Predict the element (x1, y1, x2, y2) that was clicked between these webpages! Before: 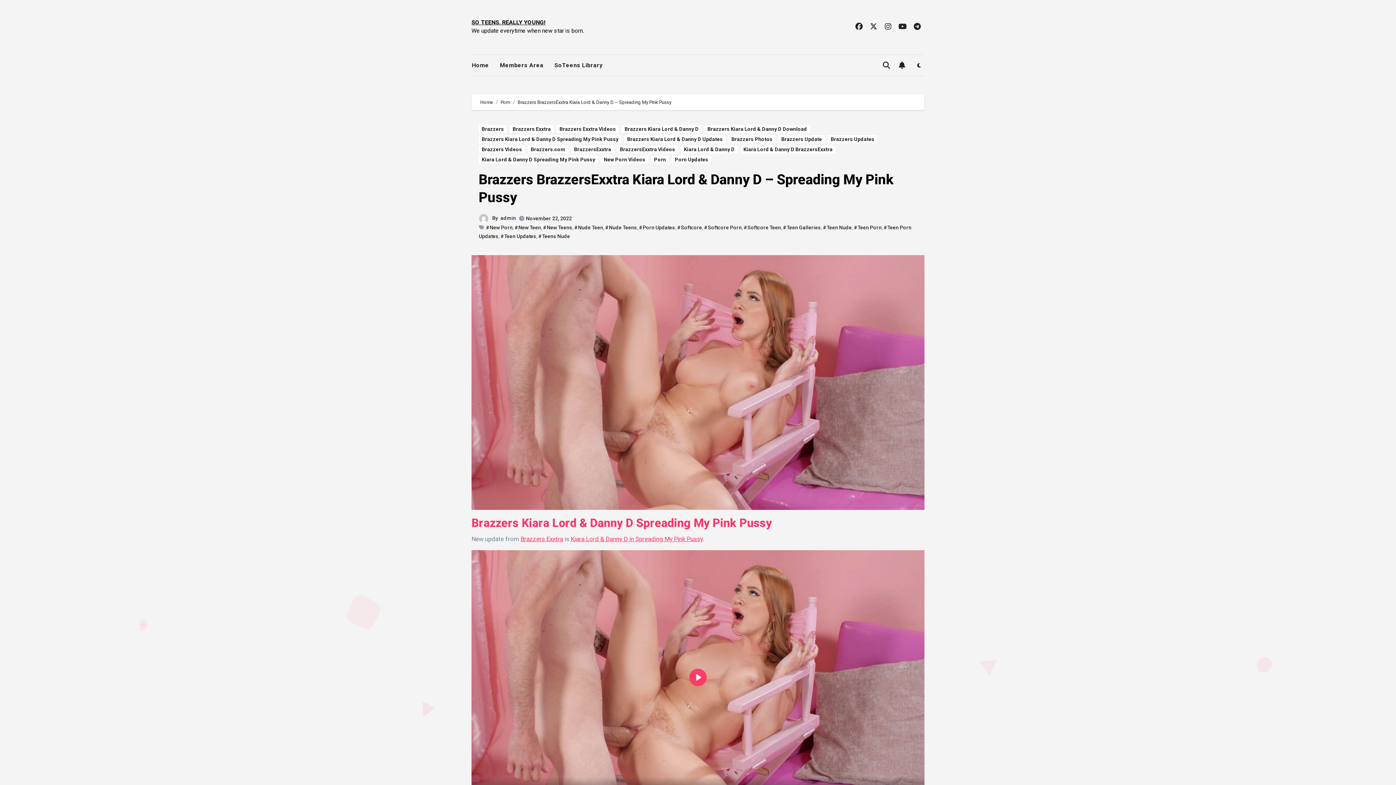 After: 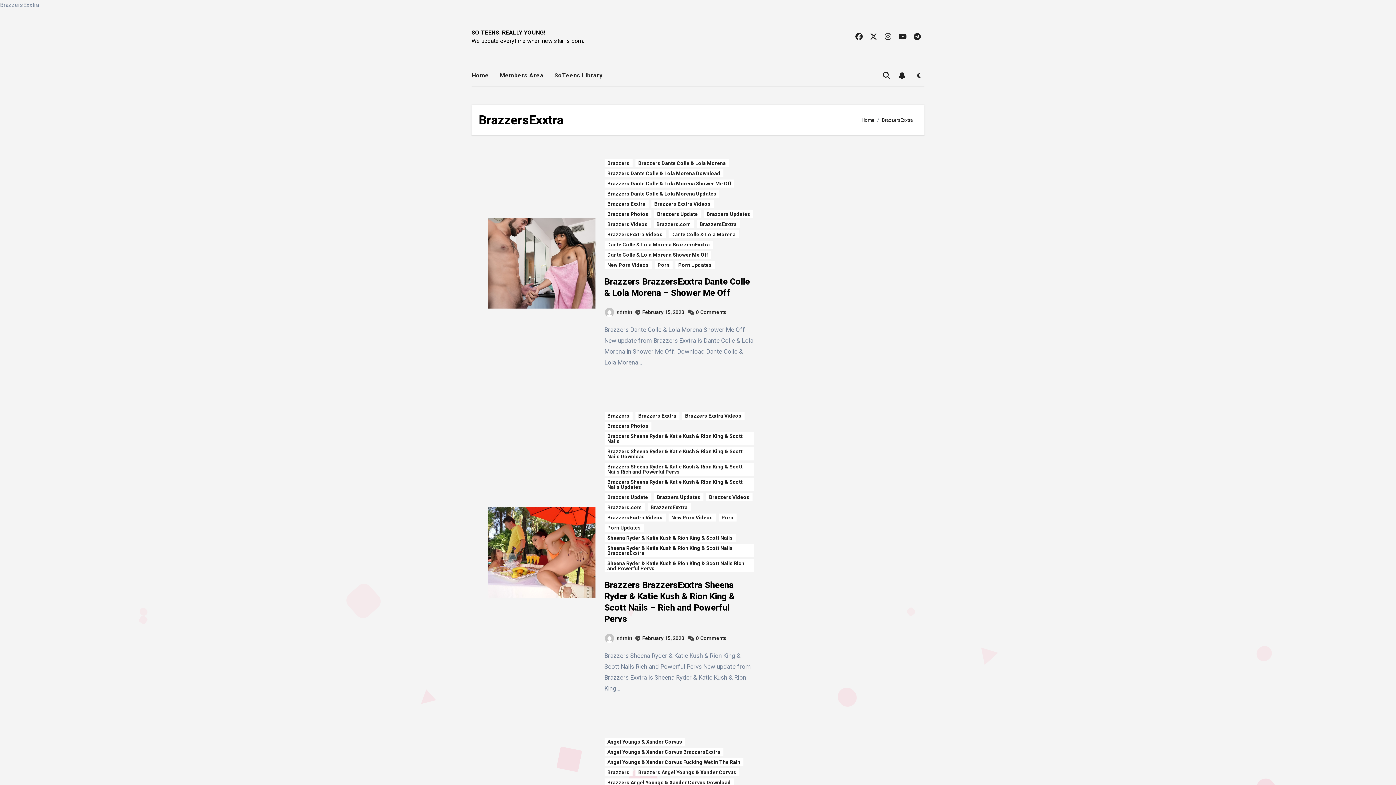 Action: bbox: (571, 145, 614, 153) label: BrazzersExxtra